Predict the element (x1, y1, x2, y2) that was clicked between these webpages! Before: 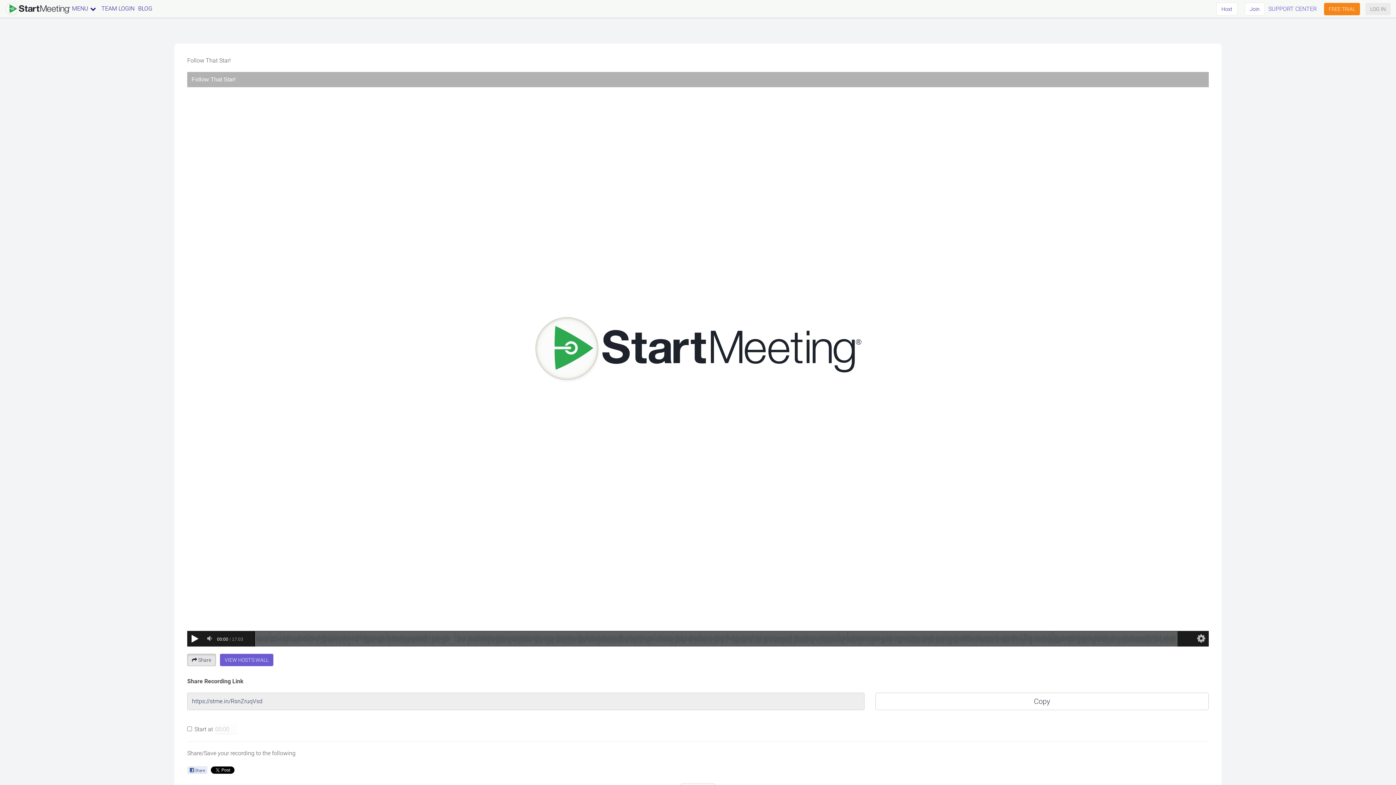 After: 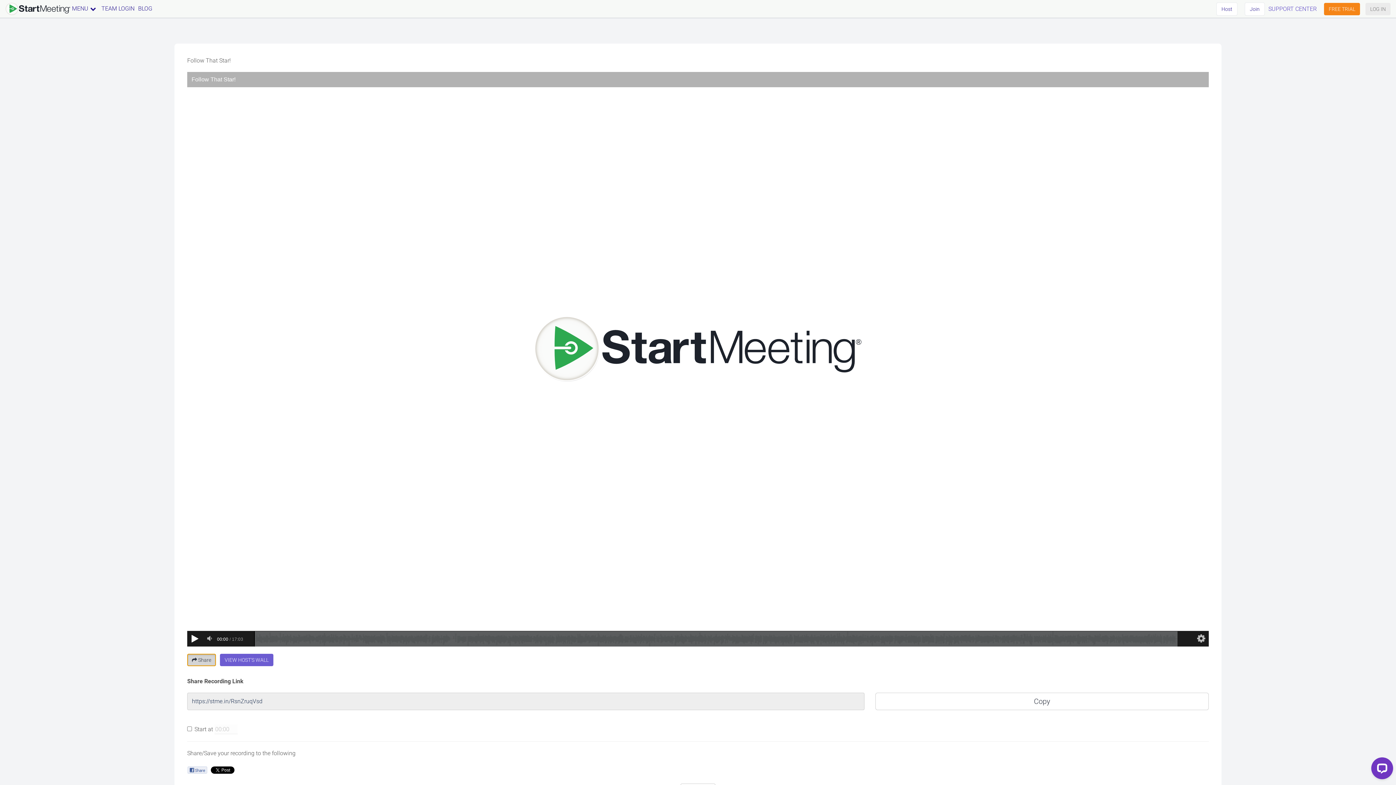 Action: label:  Share bbox: (187, 654, 216, 666)